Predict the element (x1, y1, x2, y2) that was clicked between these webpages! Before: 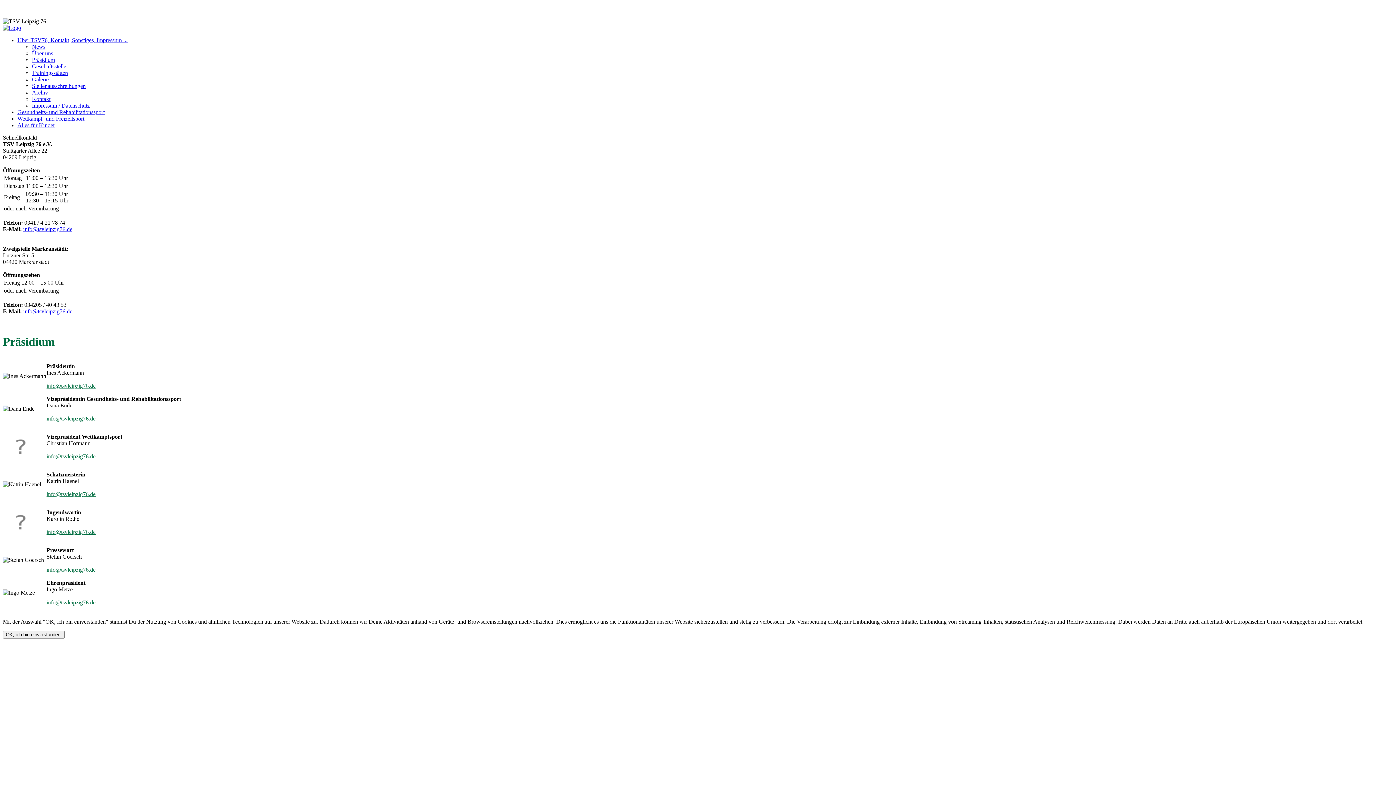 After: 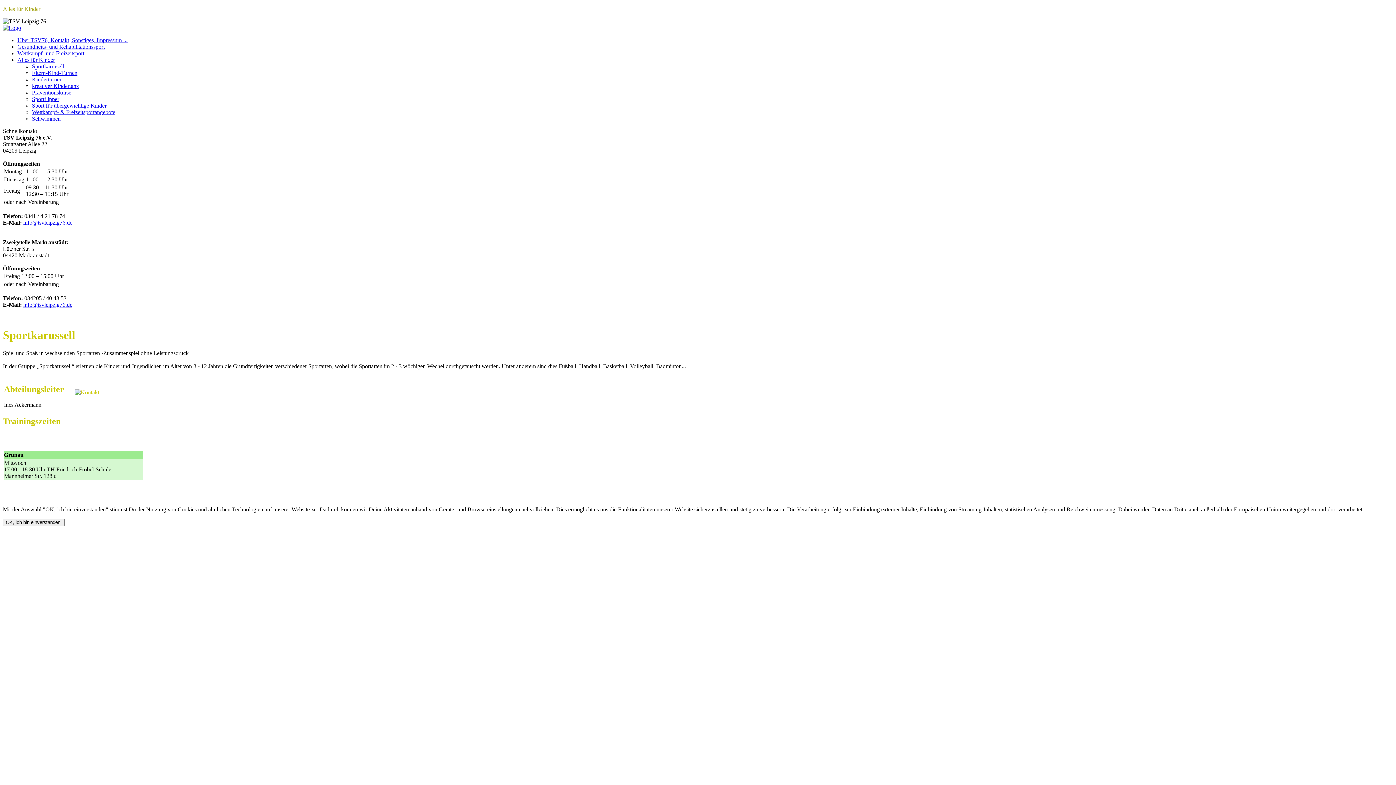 Action: label: Alles für Kinder bbox: (17, 122, 54, 128)